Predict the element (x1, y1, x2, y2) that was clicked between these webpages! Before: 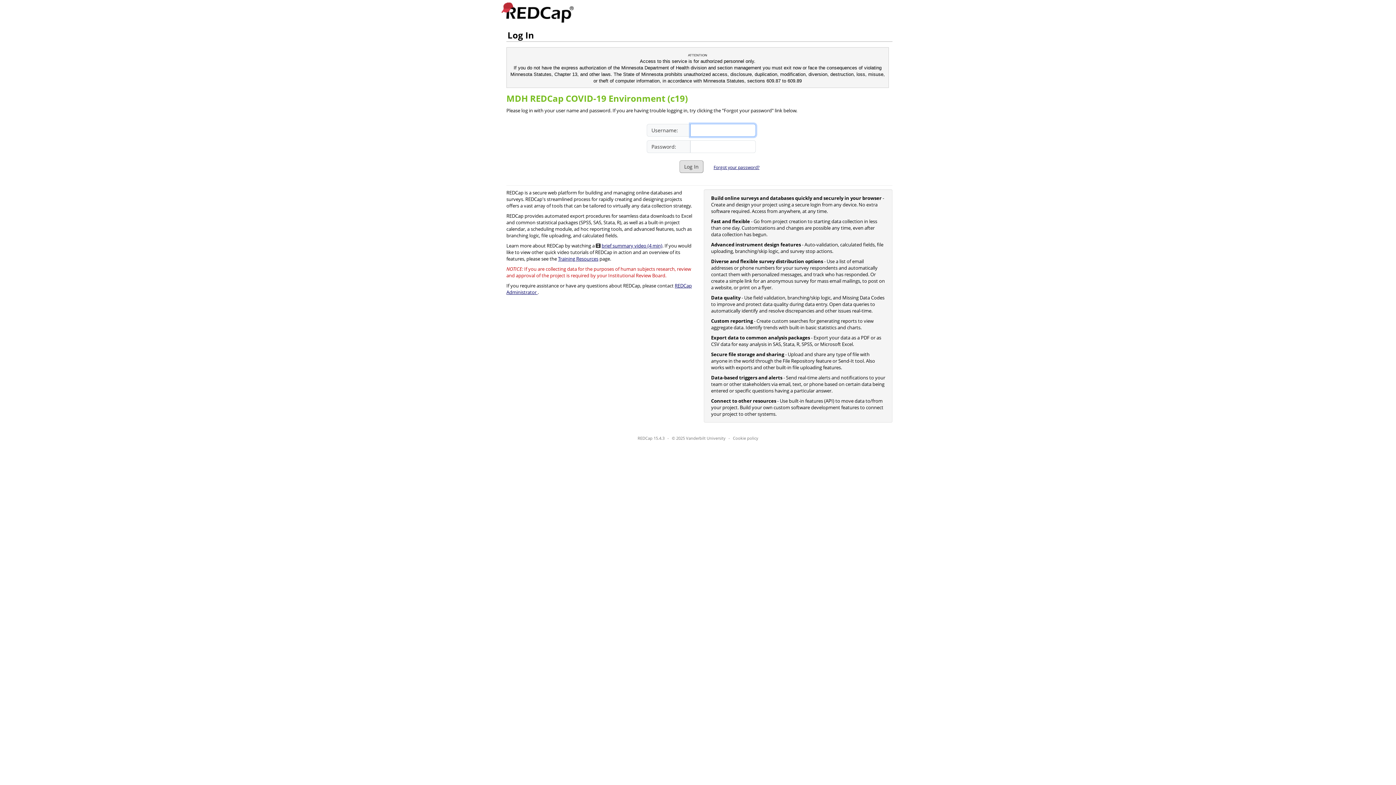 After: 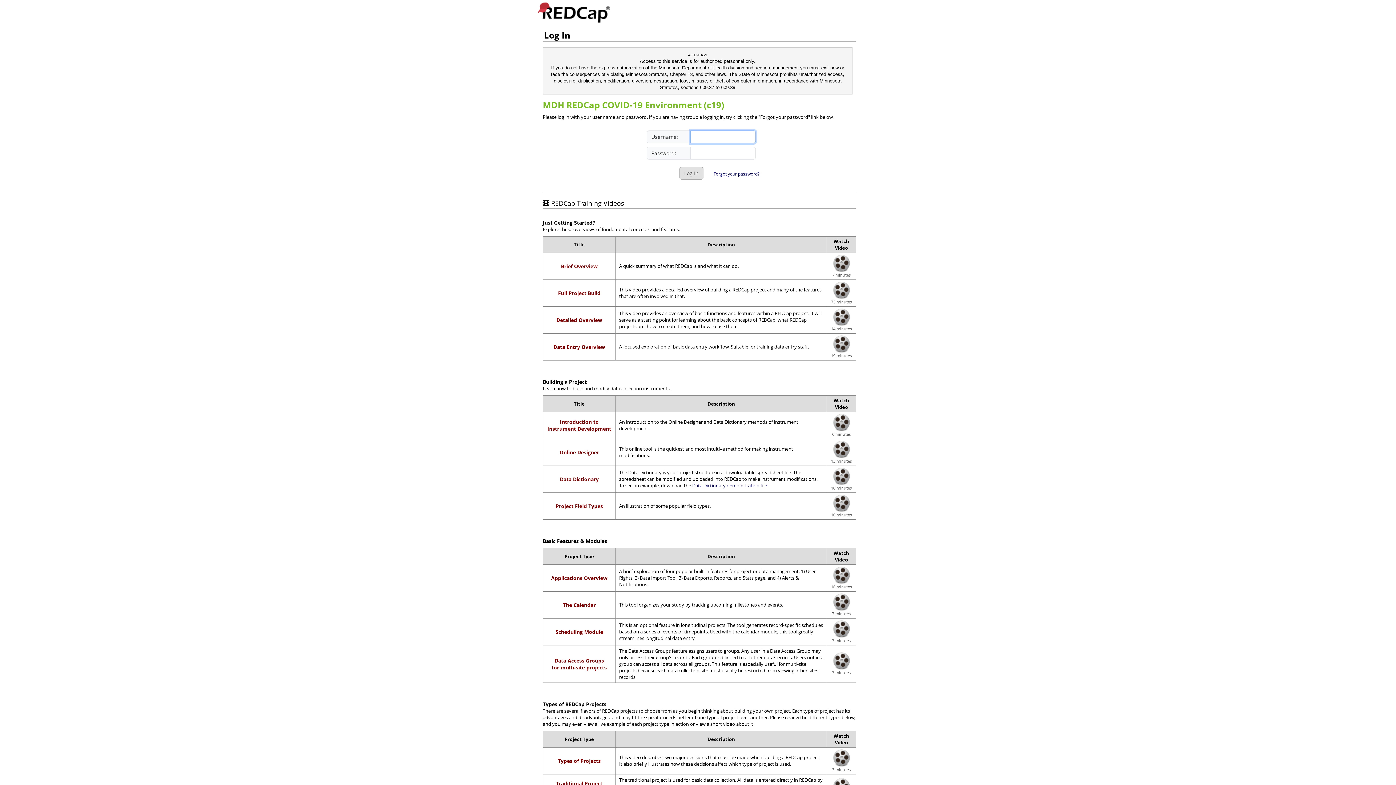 Action: bbox: (558, 255, 598, 262) label: Training Resources